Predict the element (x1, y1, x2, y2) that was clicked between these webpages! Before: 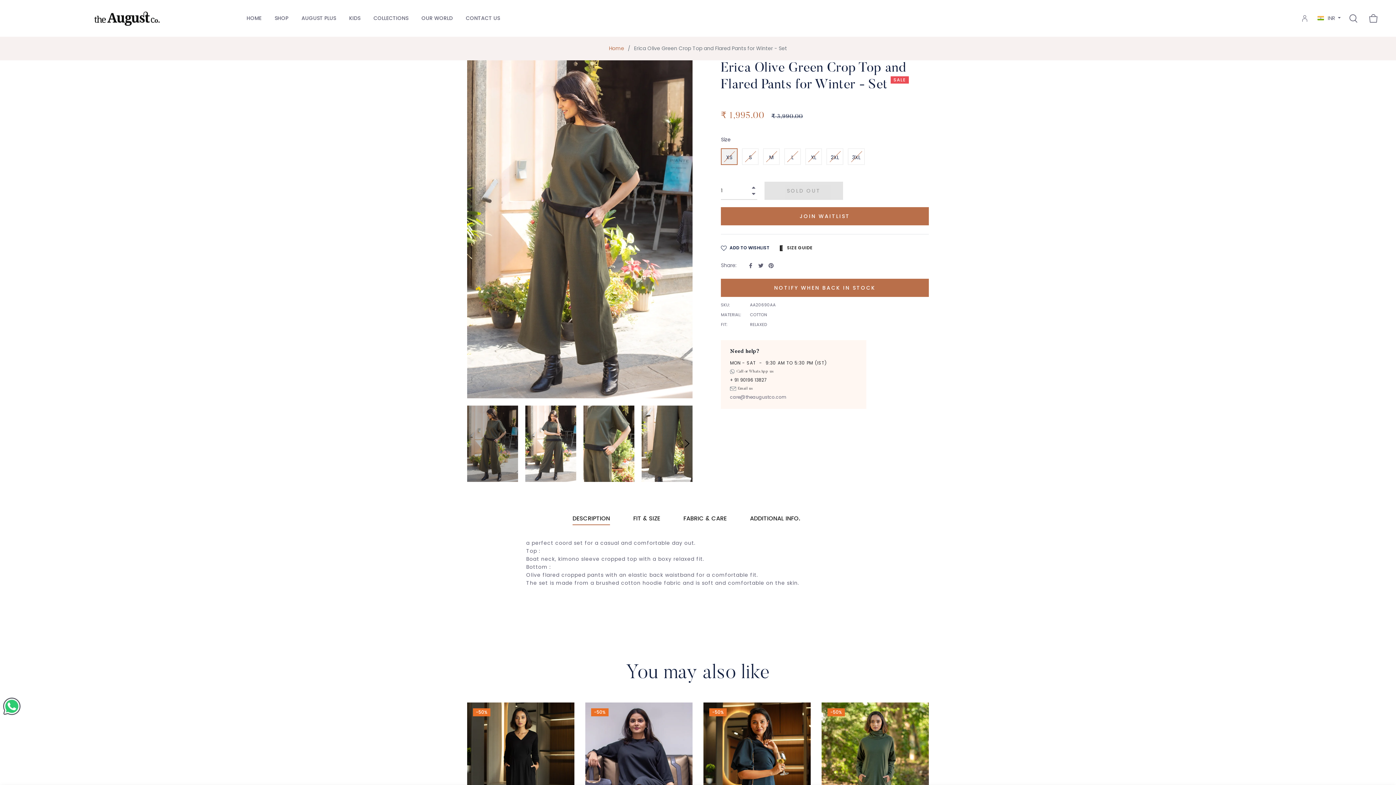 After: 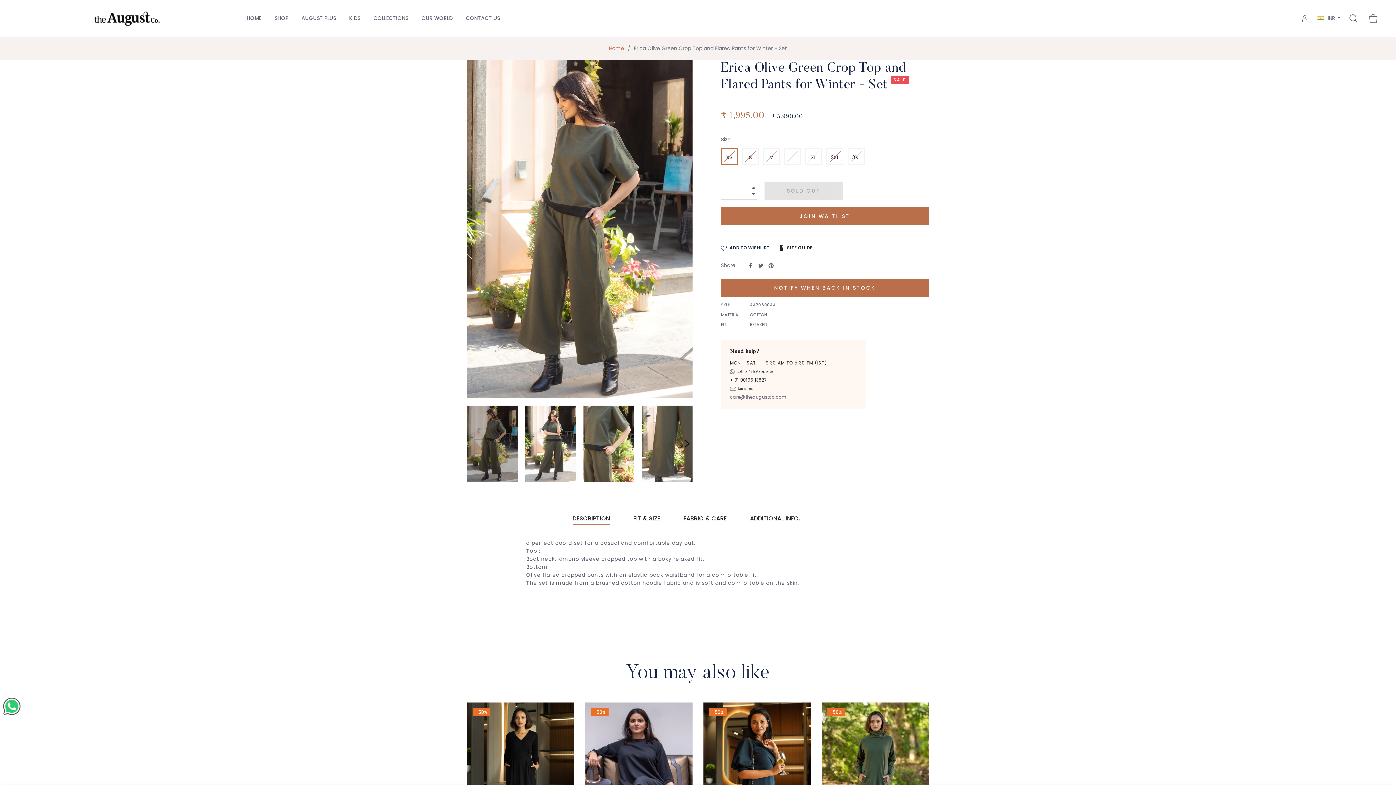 Action: label: DESCRIPTION bbox: (572, 512, 610, 525)